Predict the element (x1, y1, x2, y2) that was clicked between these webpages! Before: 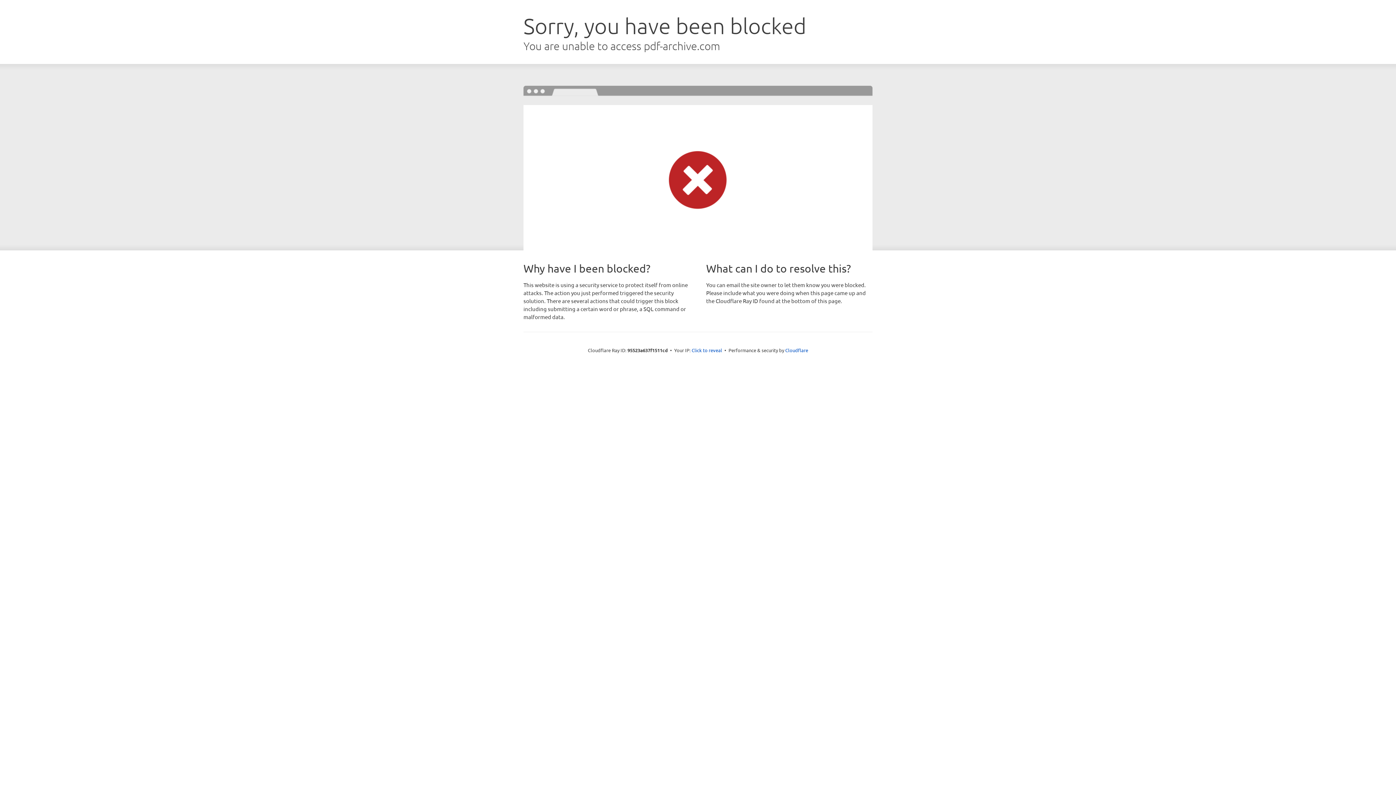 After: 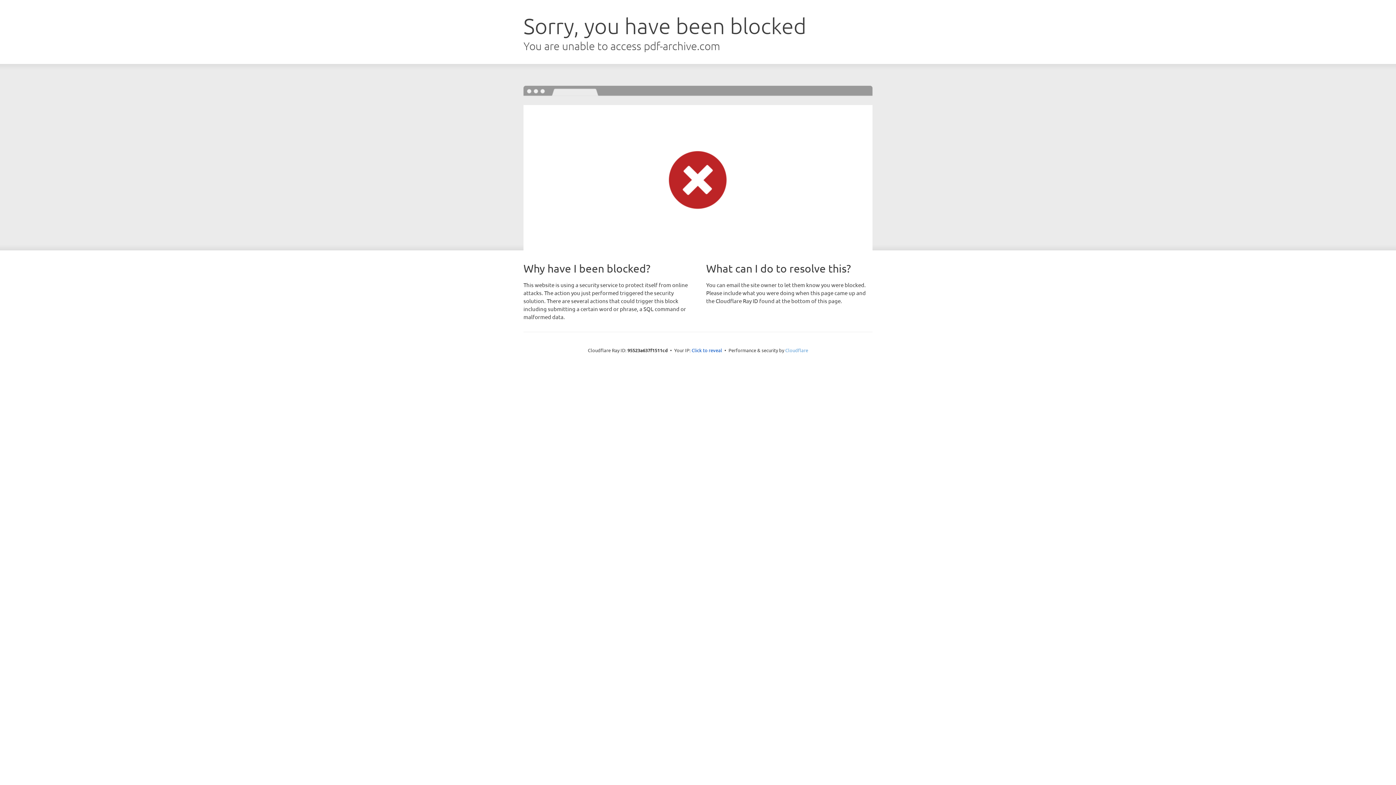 Action: label: Cloudflare bbox: (785, 347, 808, 353)